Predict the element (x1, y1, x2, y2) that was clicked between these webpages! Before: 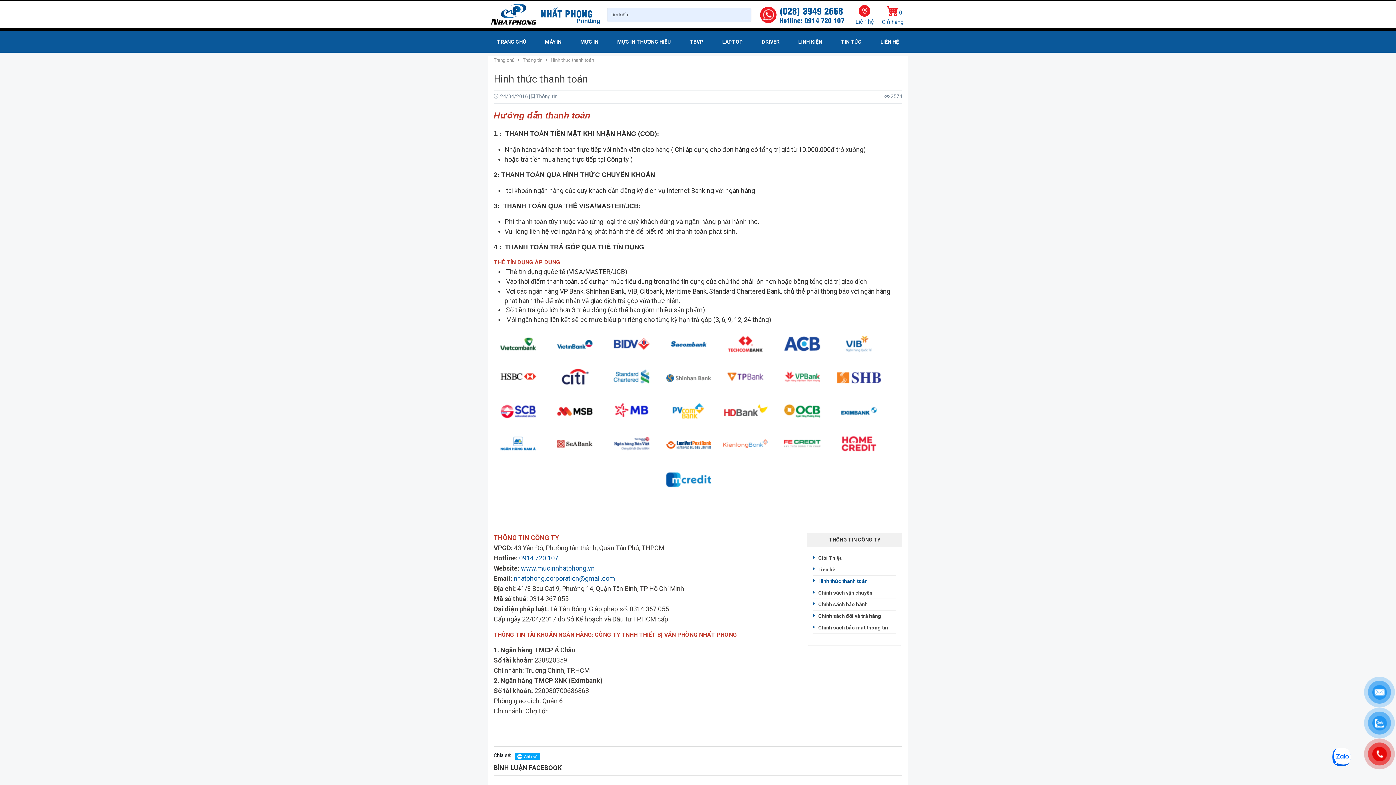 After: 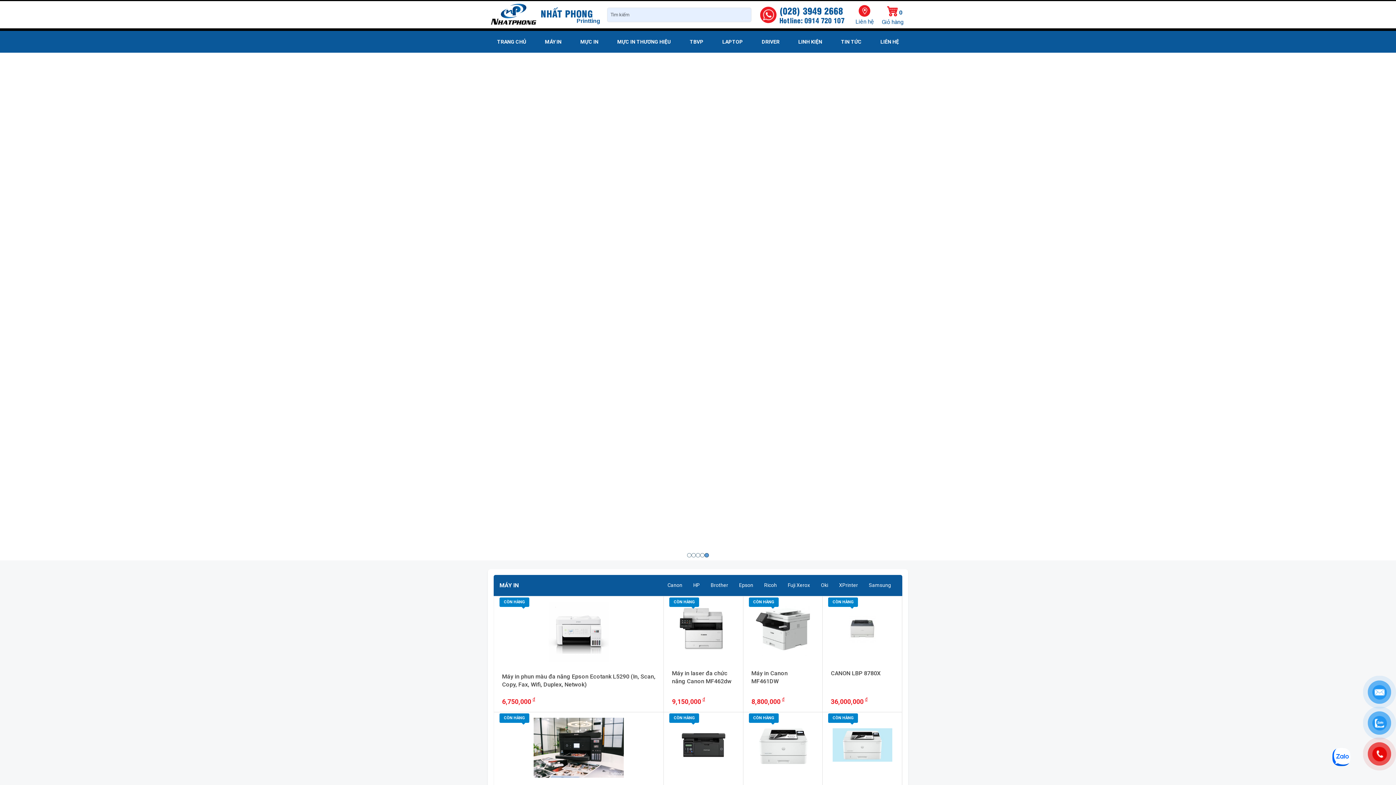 Action: label: www.mucinnhatphong.vn bbox: (521, 564, 594, 572)